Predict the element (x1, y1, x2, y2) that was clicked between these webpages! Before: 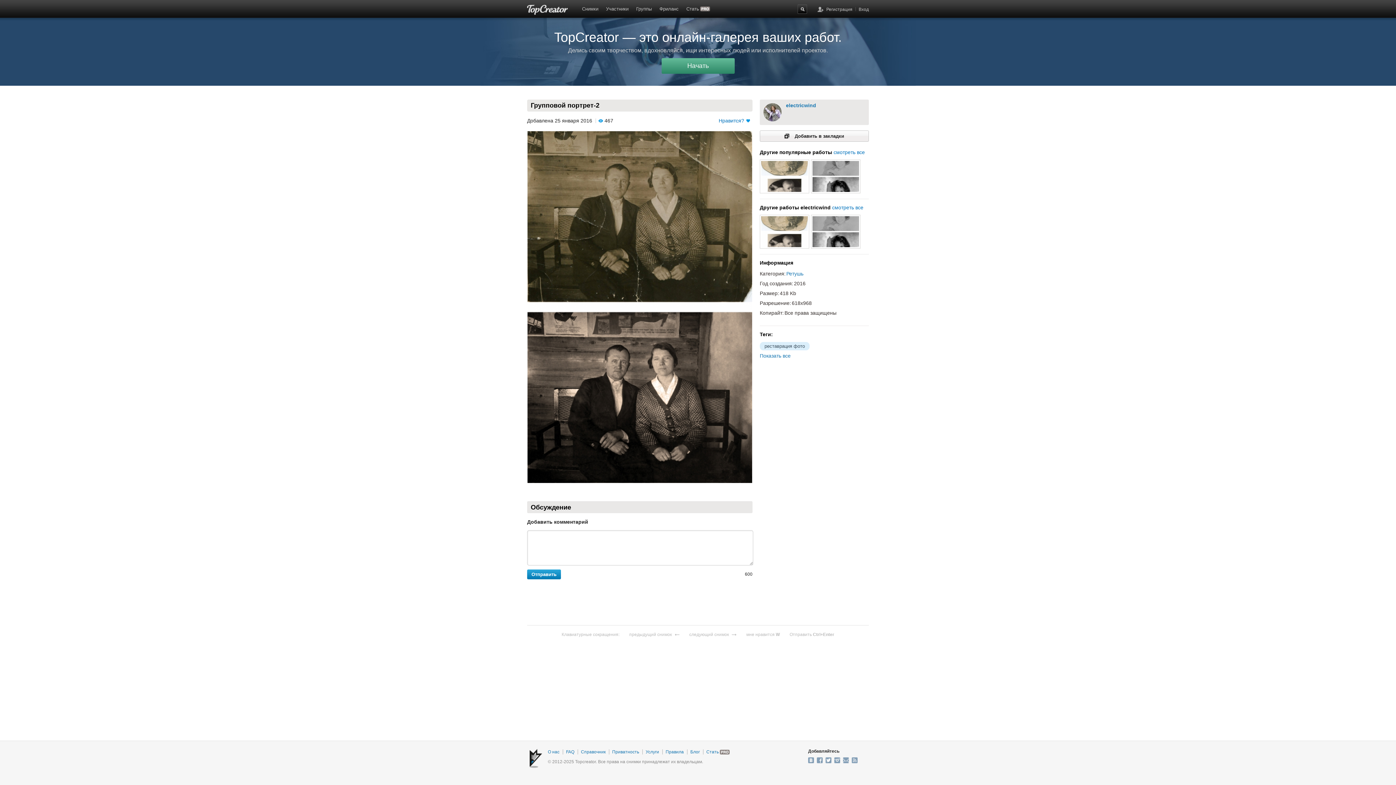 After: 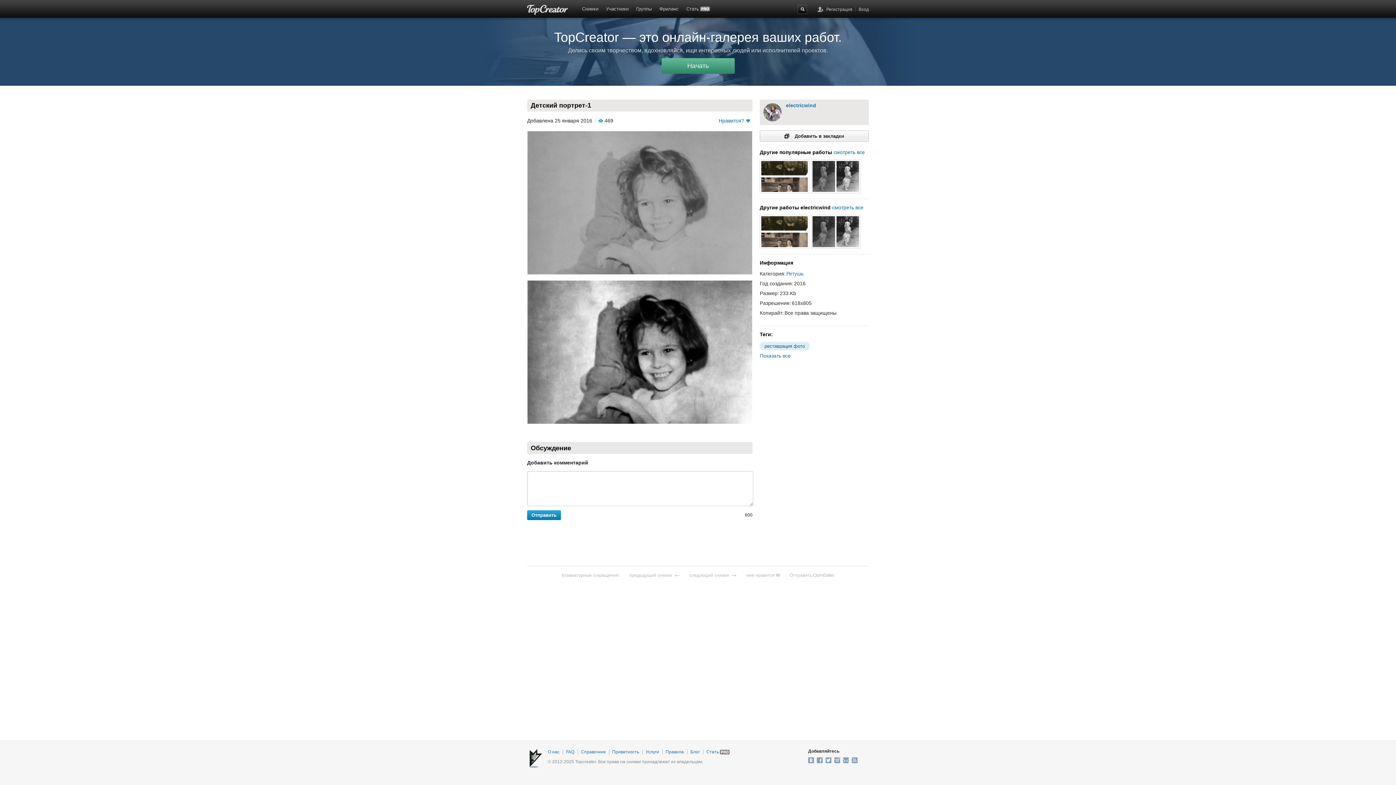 Action: bbox: (811, 159, 860, 193)